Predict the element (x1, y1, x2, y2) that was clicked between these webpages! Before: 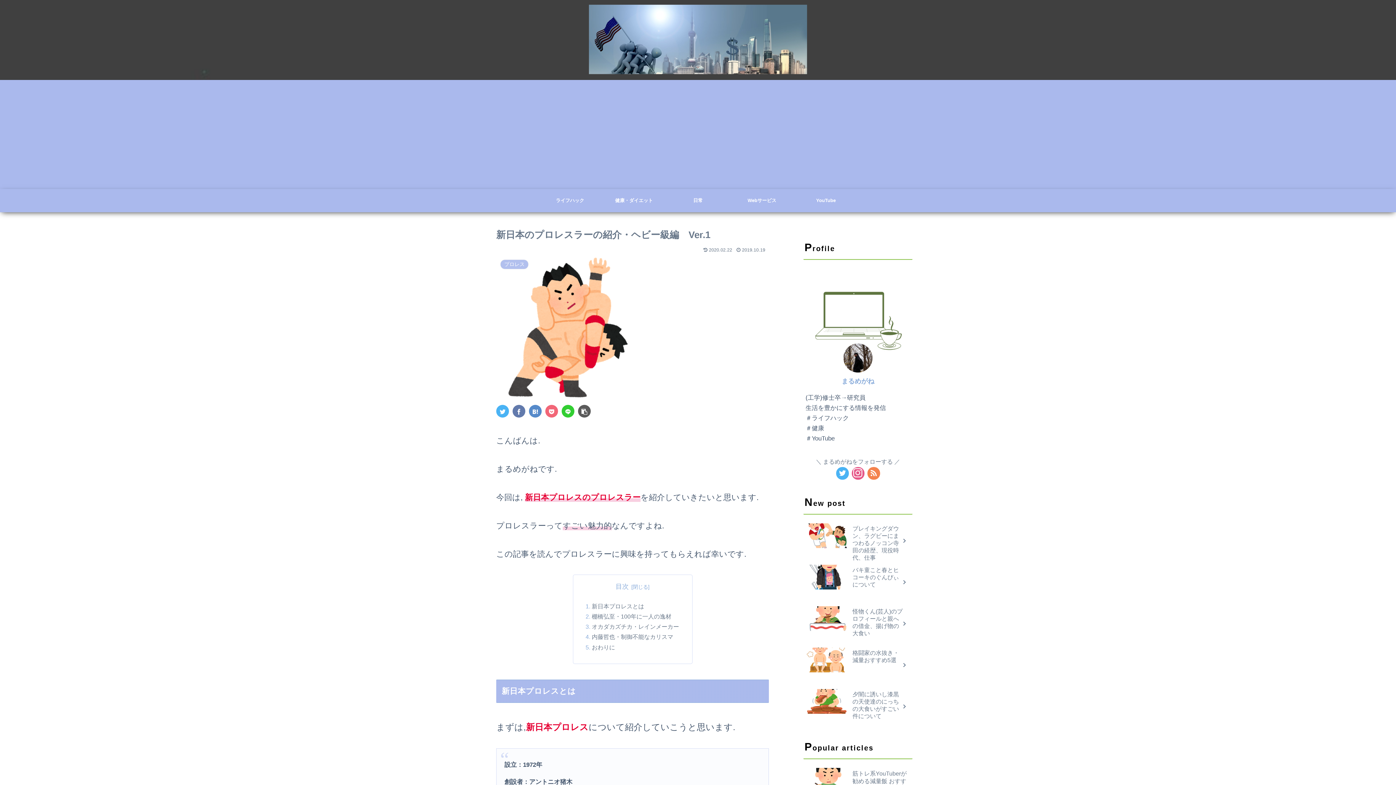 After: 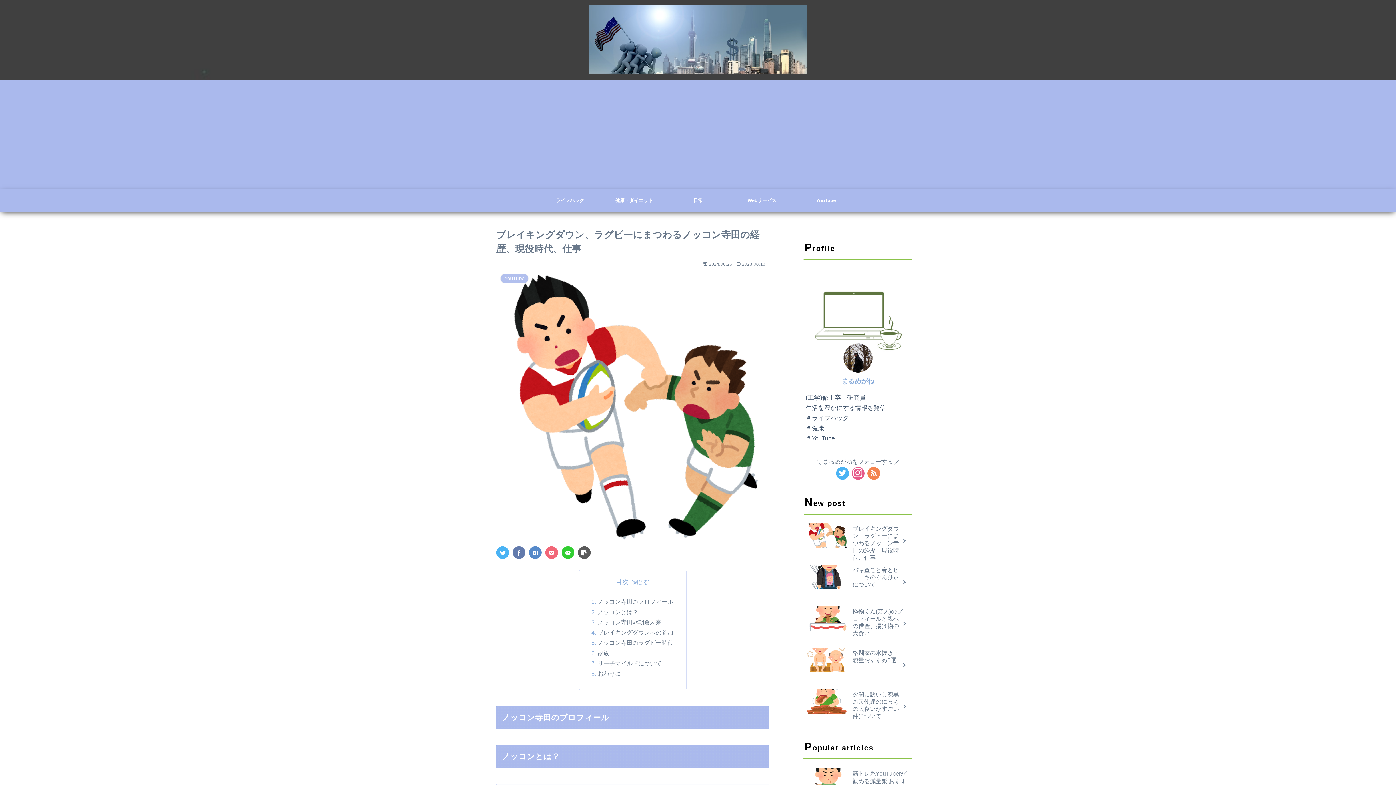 Action: label: ブレイキングダウン、ラグビーにまつわるノッコン寺田の経歴、現役時代、仕事 bbox: (803, 520, 912, 560)